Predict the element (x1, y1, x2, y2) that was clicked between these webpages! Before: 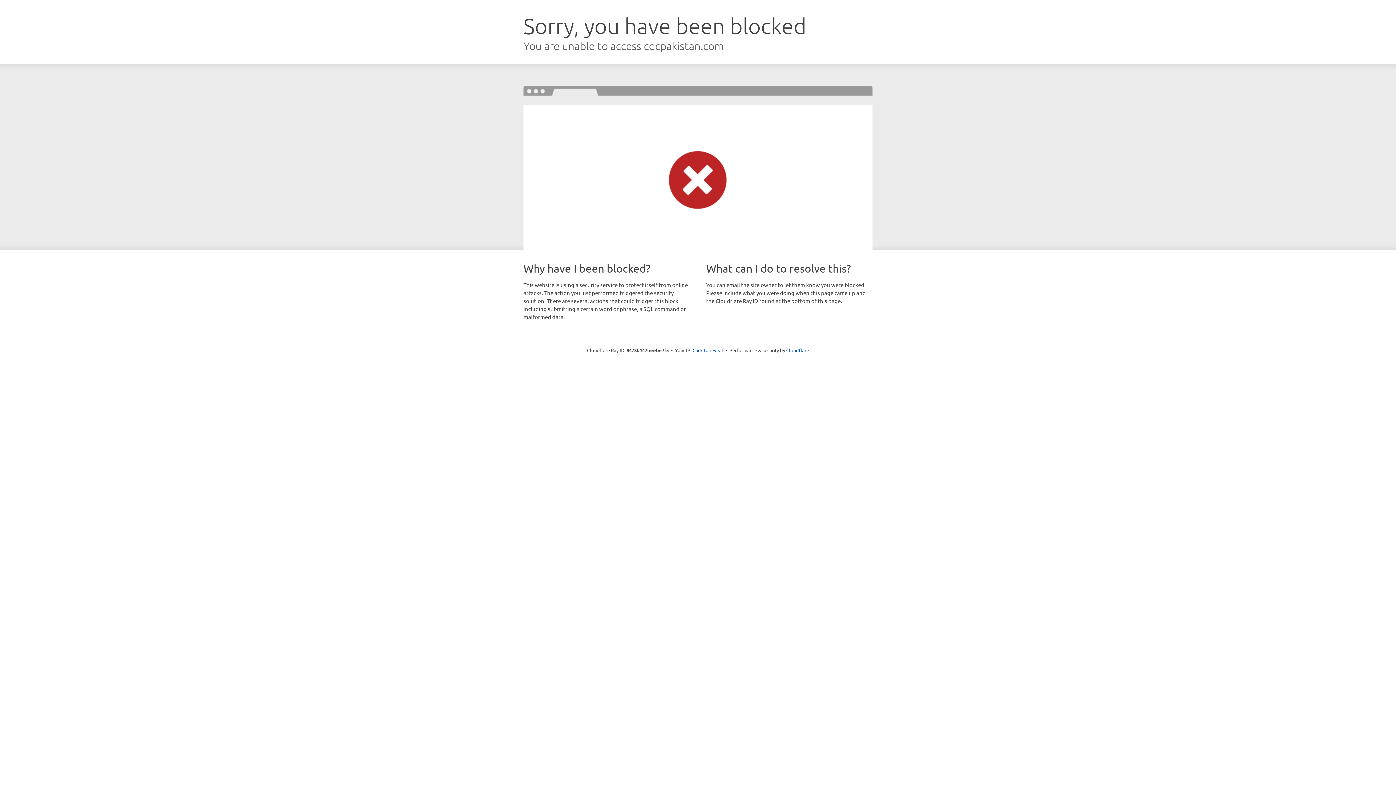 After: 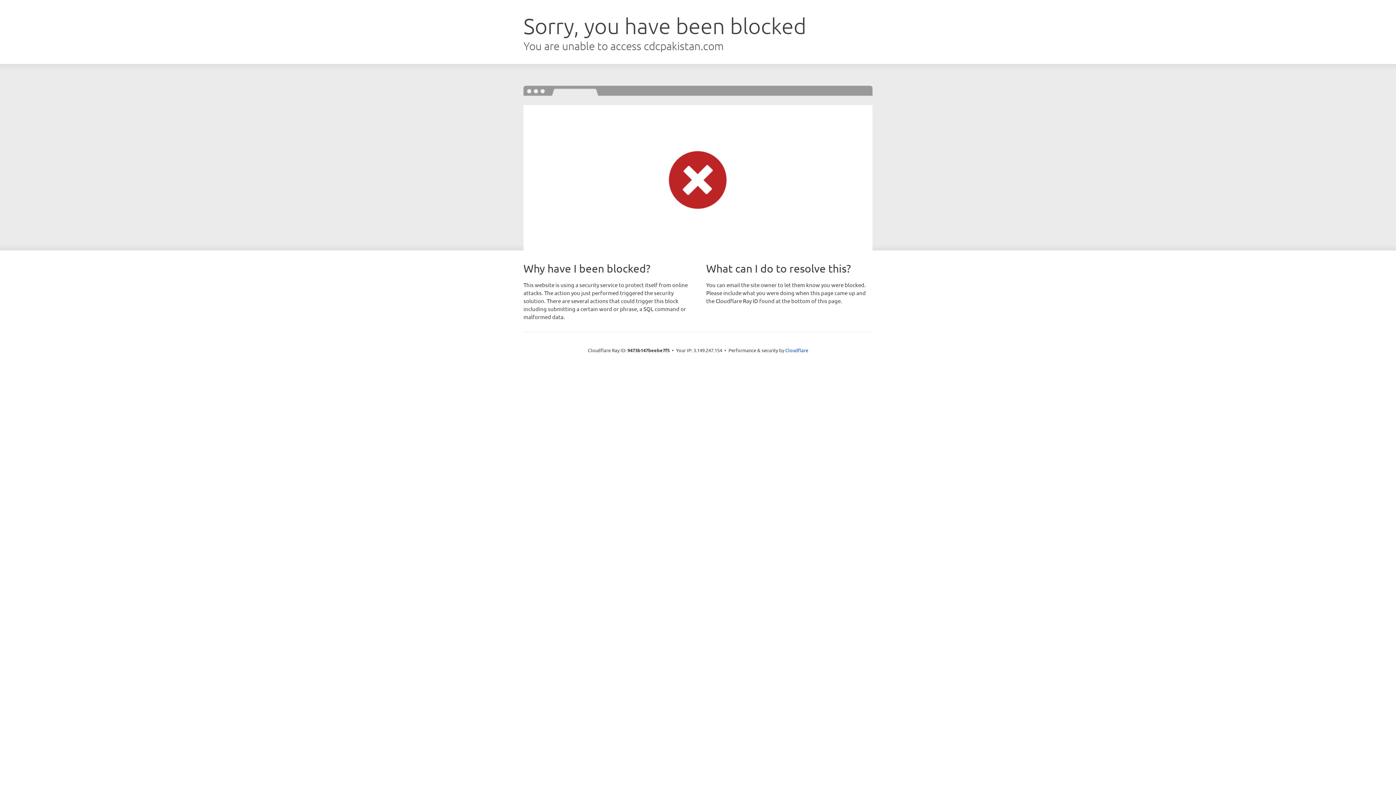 Action: label: Click to reveal bbox: (692, 346, 723, 353)